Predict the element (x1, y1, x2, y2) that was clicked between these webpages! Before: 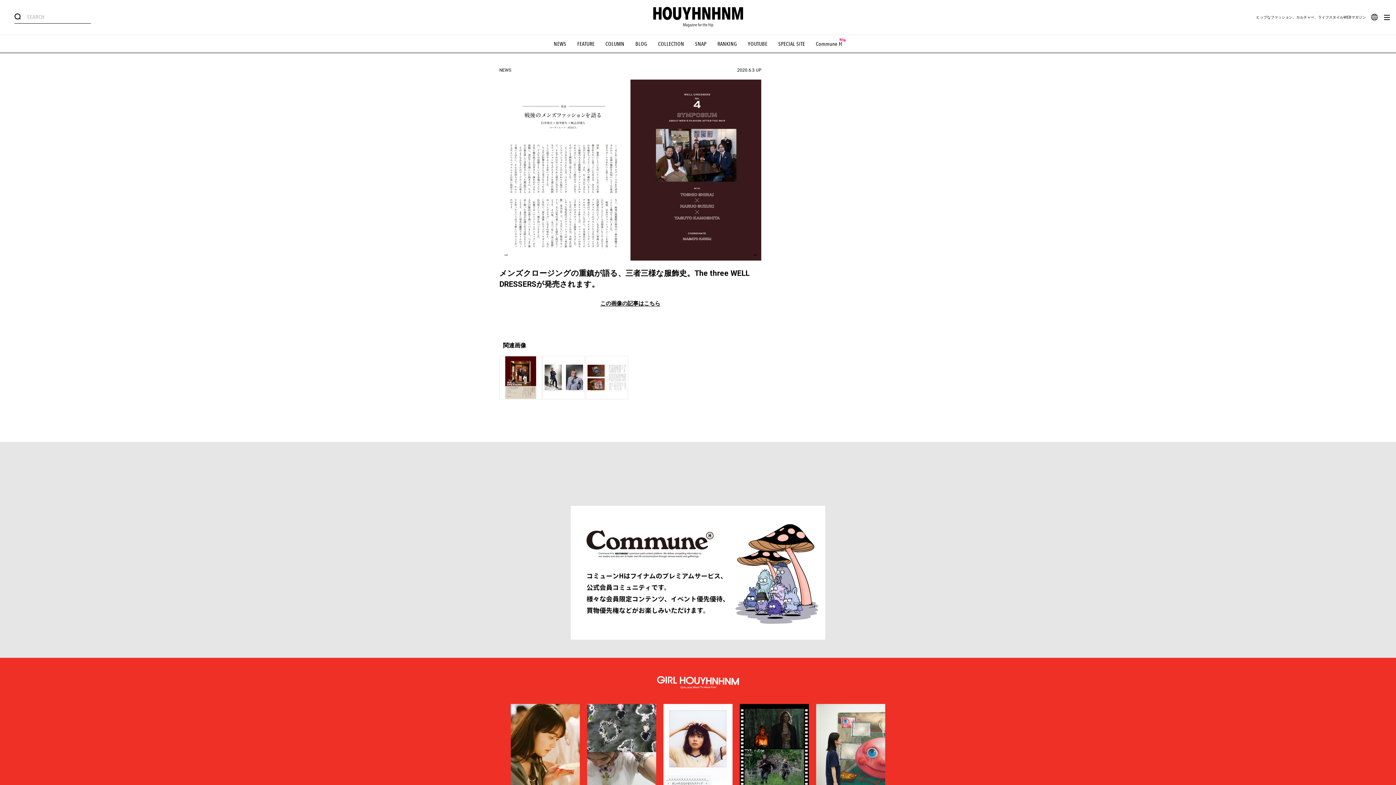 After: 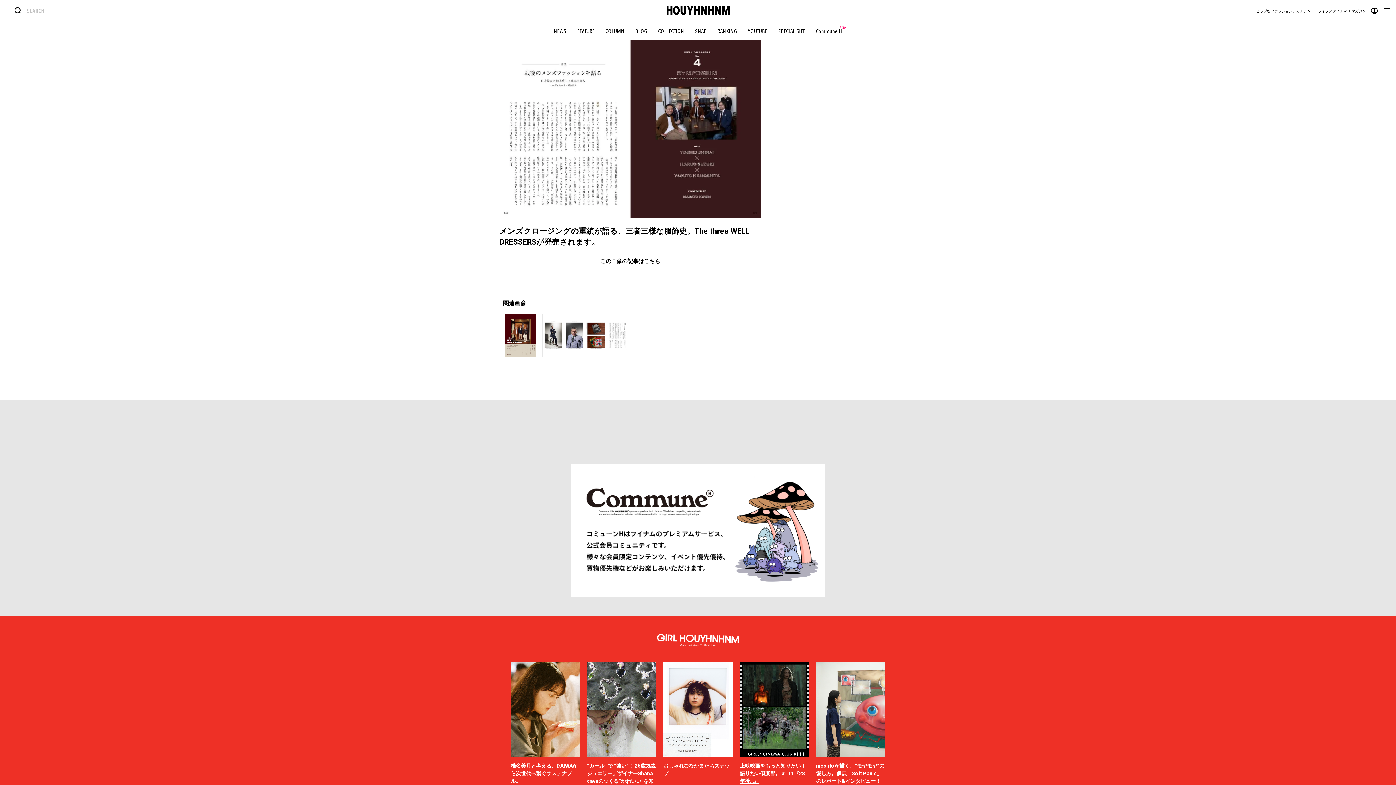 Action: label: 上映映画をもっと知りたい！ 語りたい倶楽部。 #111『28年後…』 bbox: (740, 704, 809, 827)